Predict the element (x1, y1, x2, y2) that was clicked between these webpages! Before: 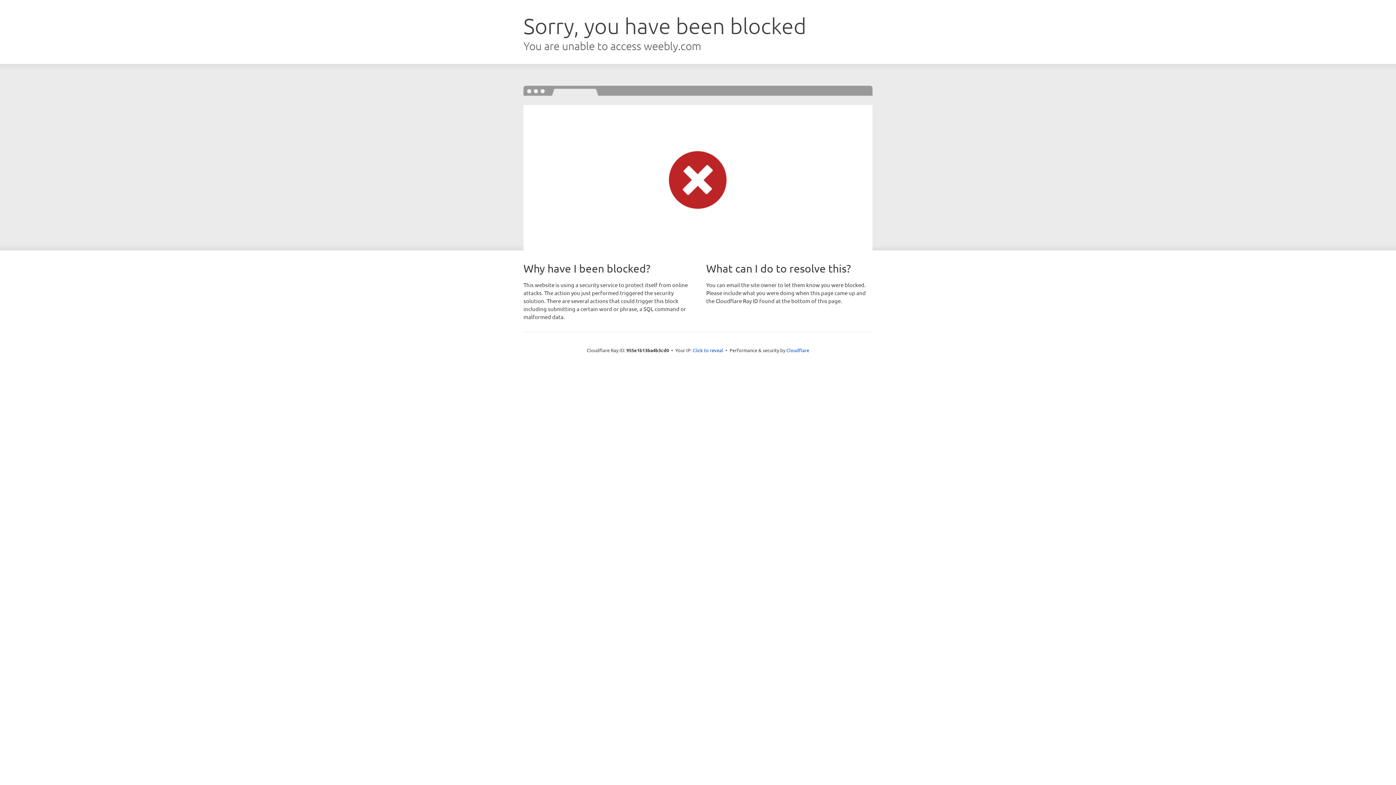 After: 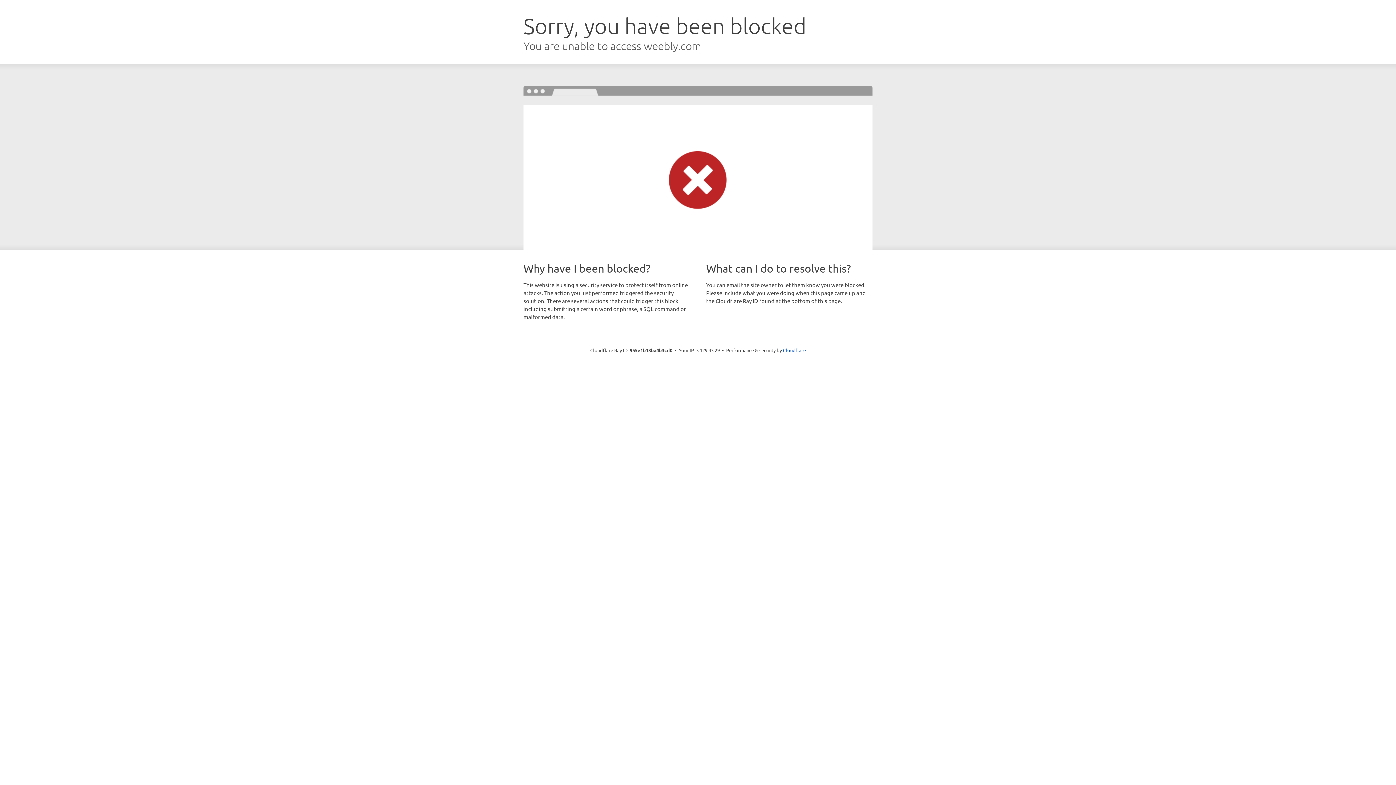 Action: label: Click to reveal bbox: (692, 346, 723, 353)